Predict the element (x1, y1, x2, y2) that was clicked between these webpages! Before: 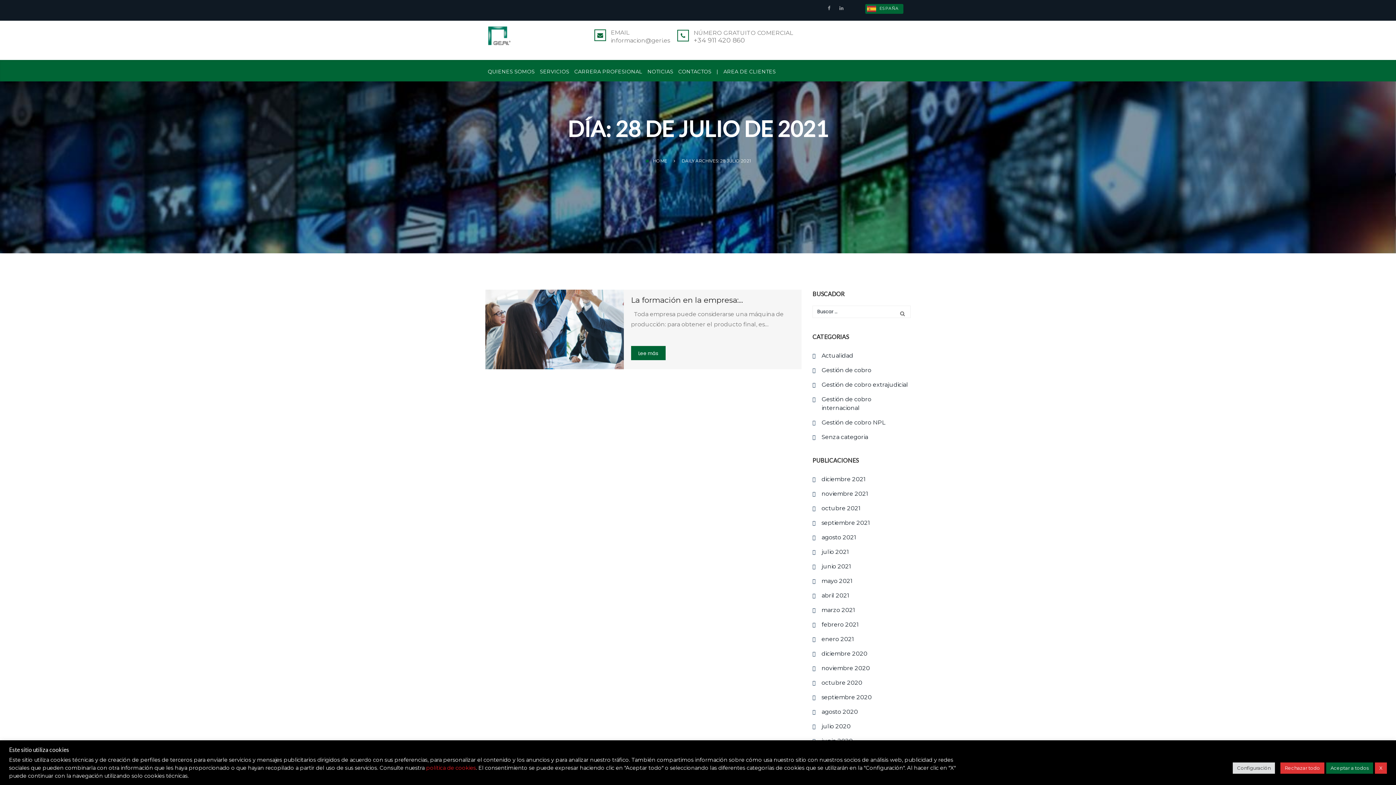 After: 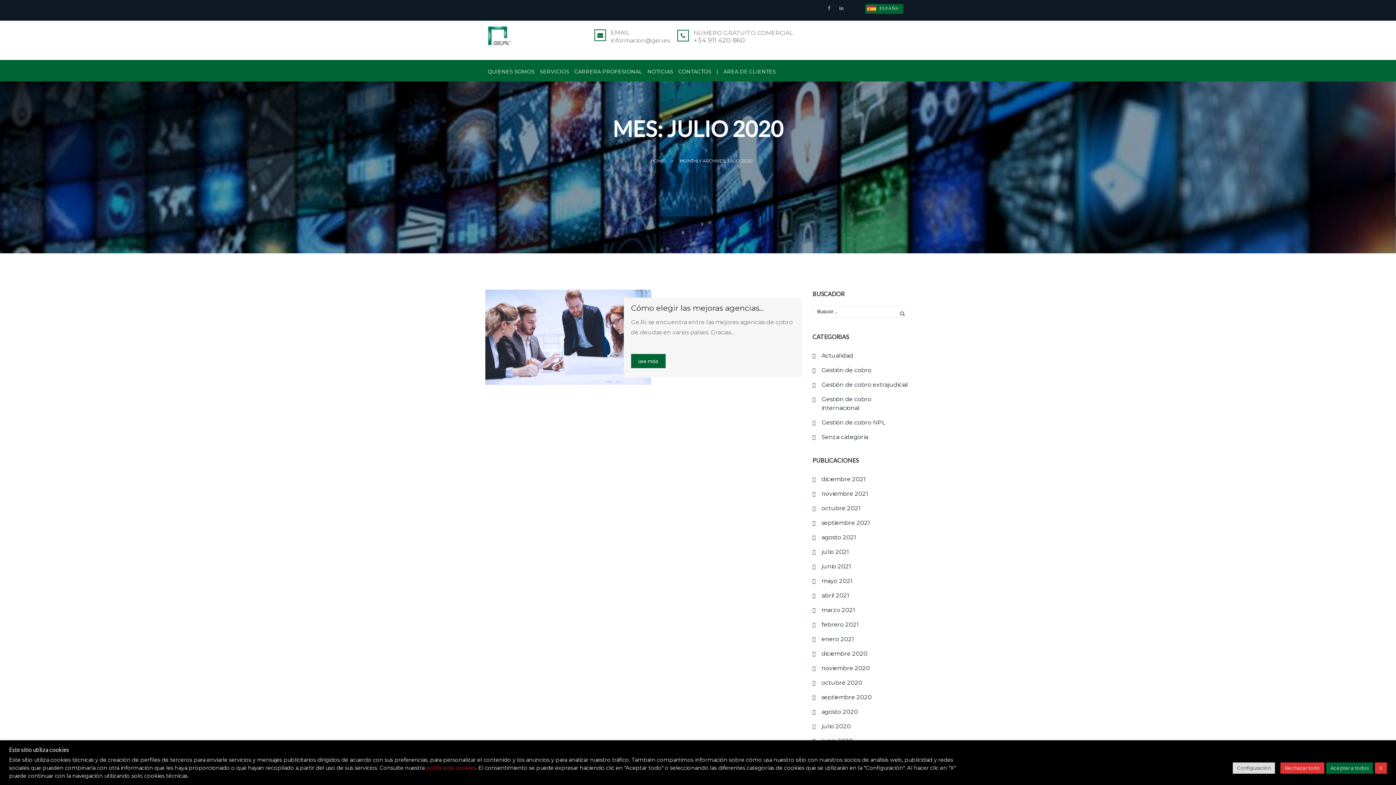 Action: bbox: (821, 723, 850, 730) label: julio 2020